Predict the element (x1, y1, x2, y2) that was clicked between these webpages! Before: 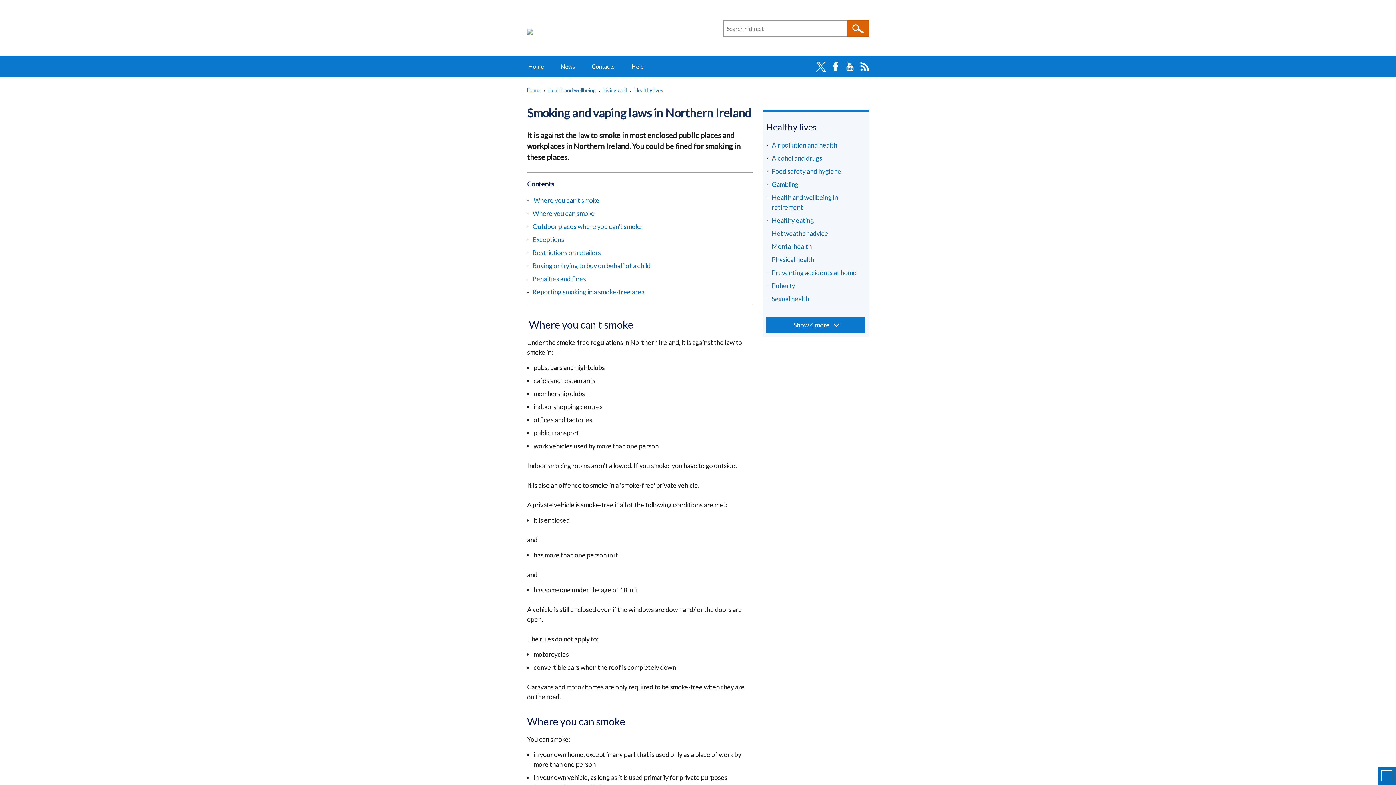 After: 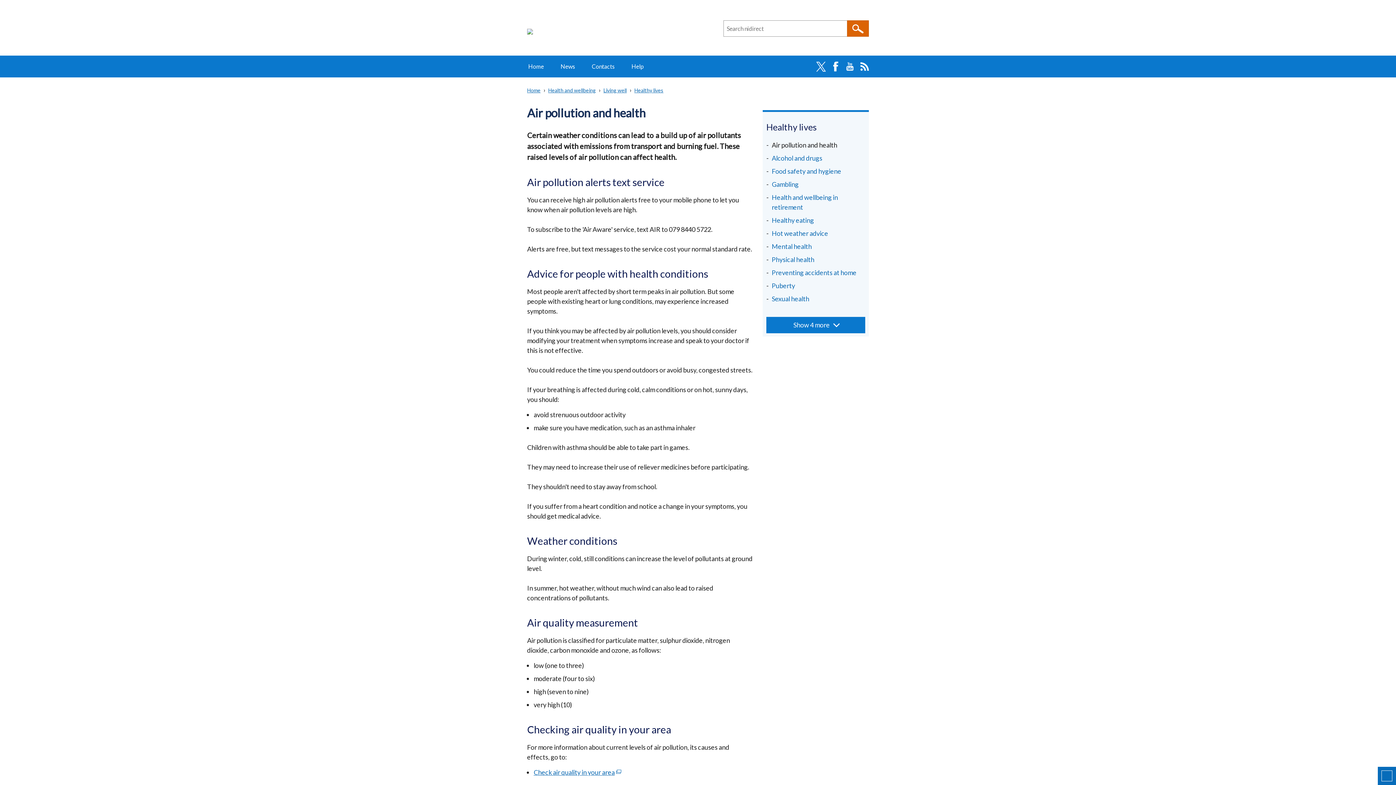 Action: bbox: (772, 140, 861, 150) label: Air pollution and health